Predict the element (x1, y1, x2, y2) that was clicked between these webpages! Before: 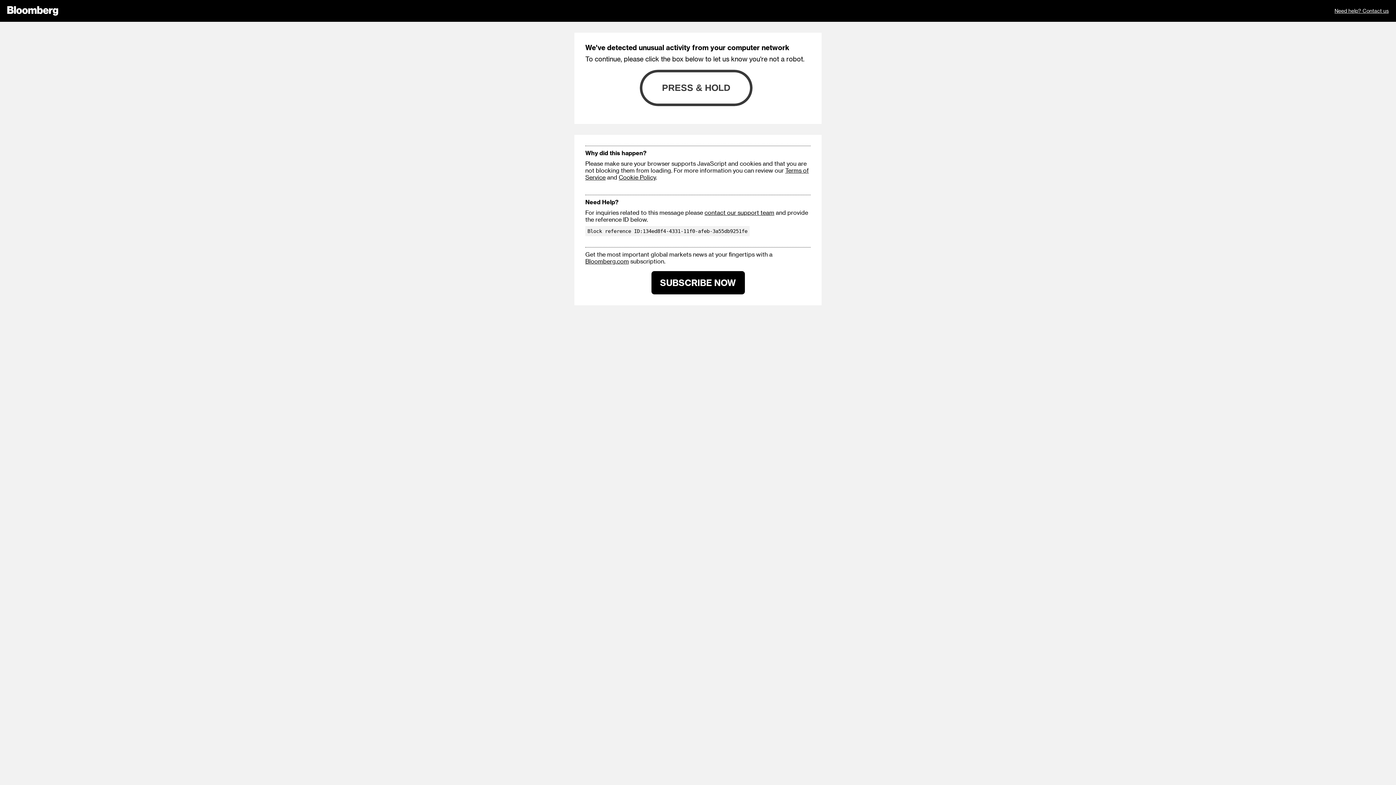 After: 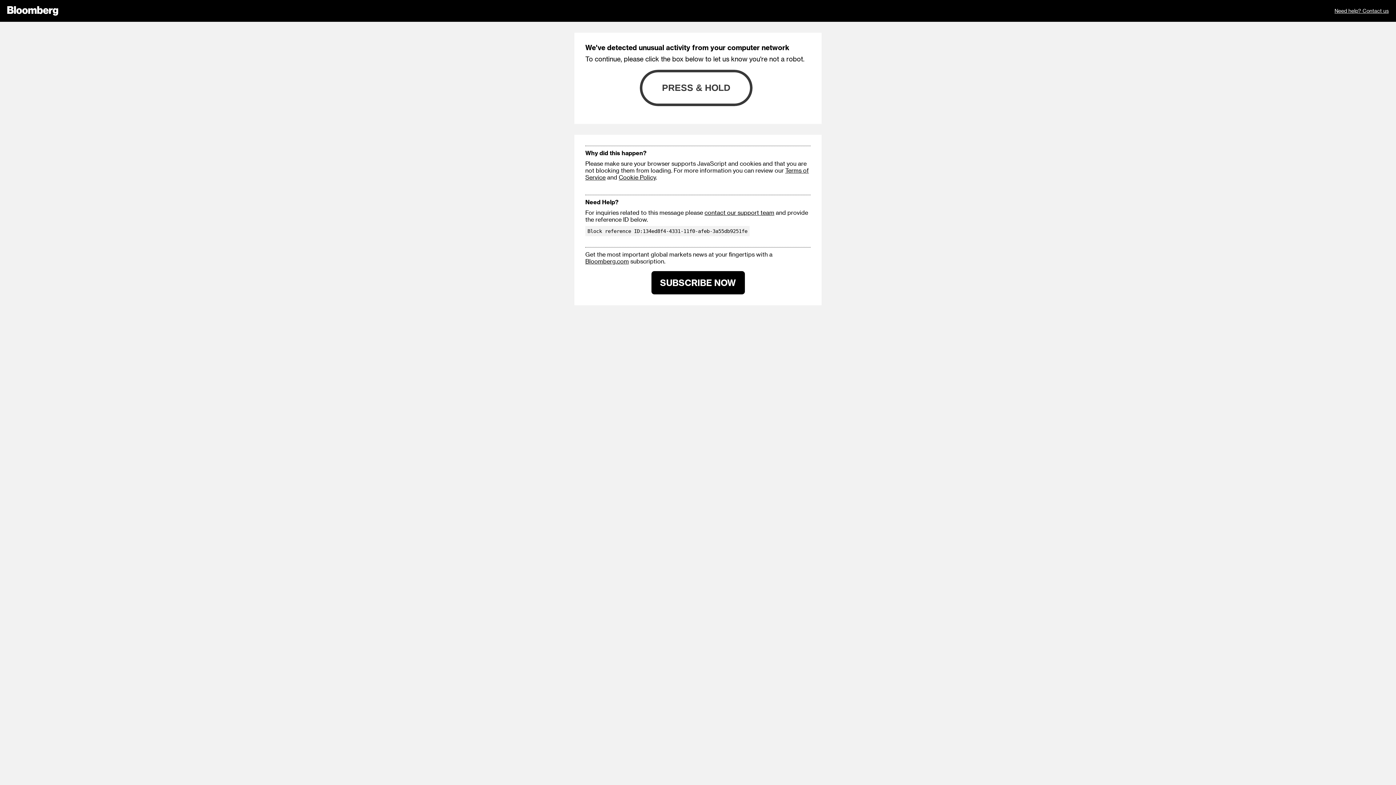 Action: label: SUBSCRIBE NOW bbox: (651, 271, 744, 294)